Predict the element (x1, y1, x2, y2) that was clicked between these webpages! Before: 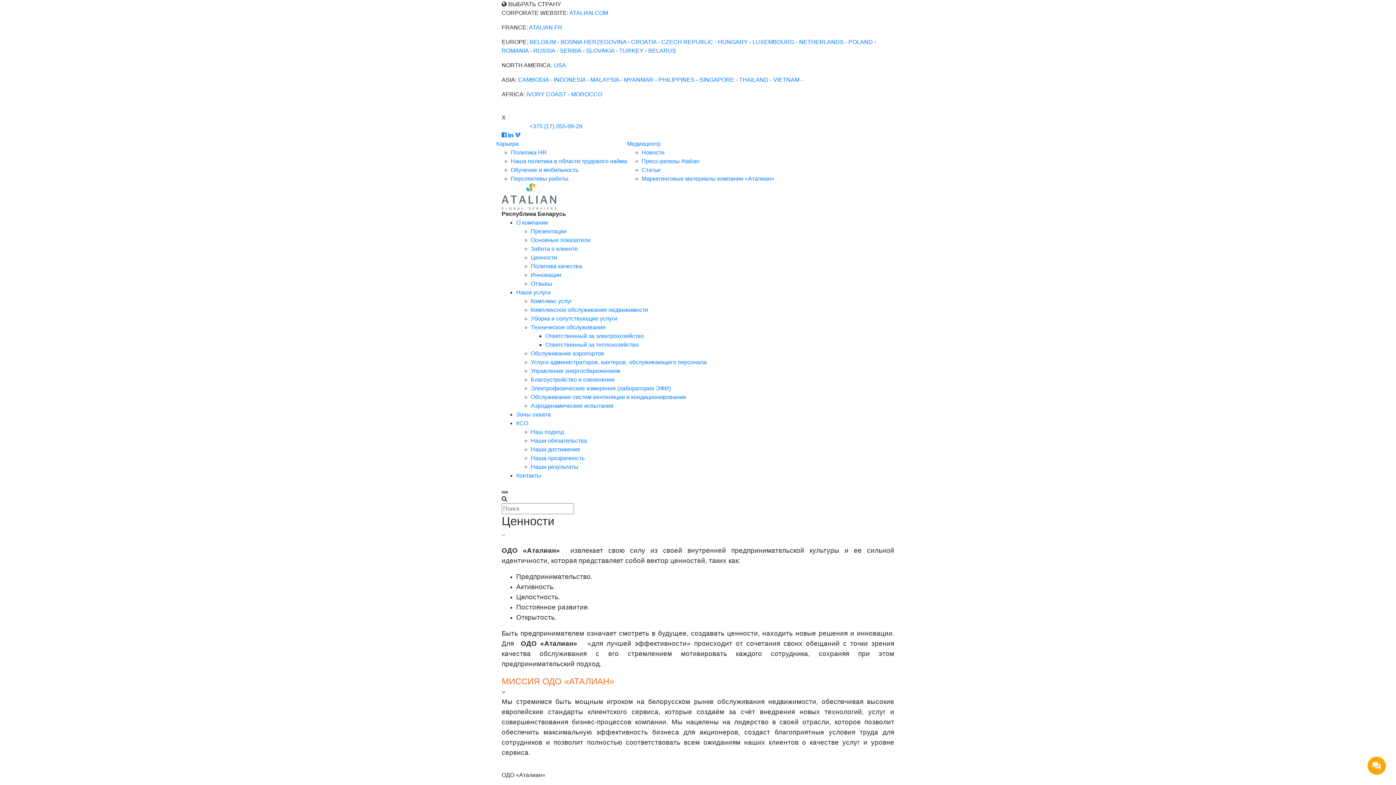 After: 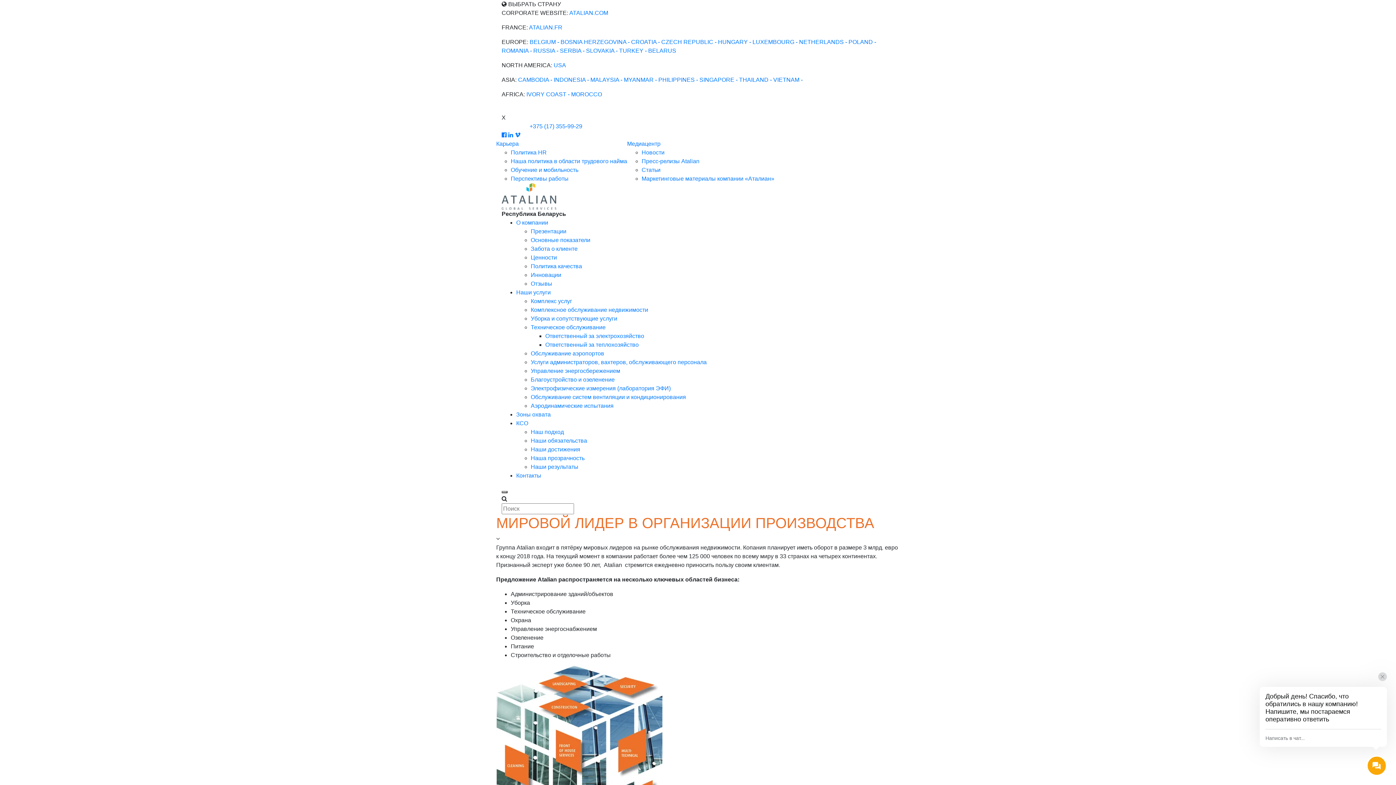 Action: bbox: (530, 228, 566, 234) label: Презентации